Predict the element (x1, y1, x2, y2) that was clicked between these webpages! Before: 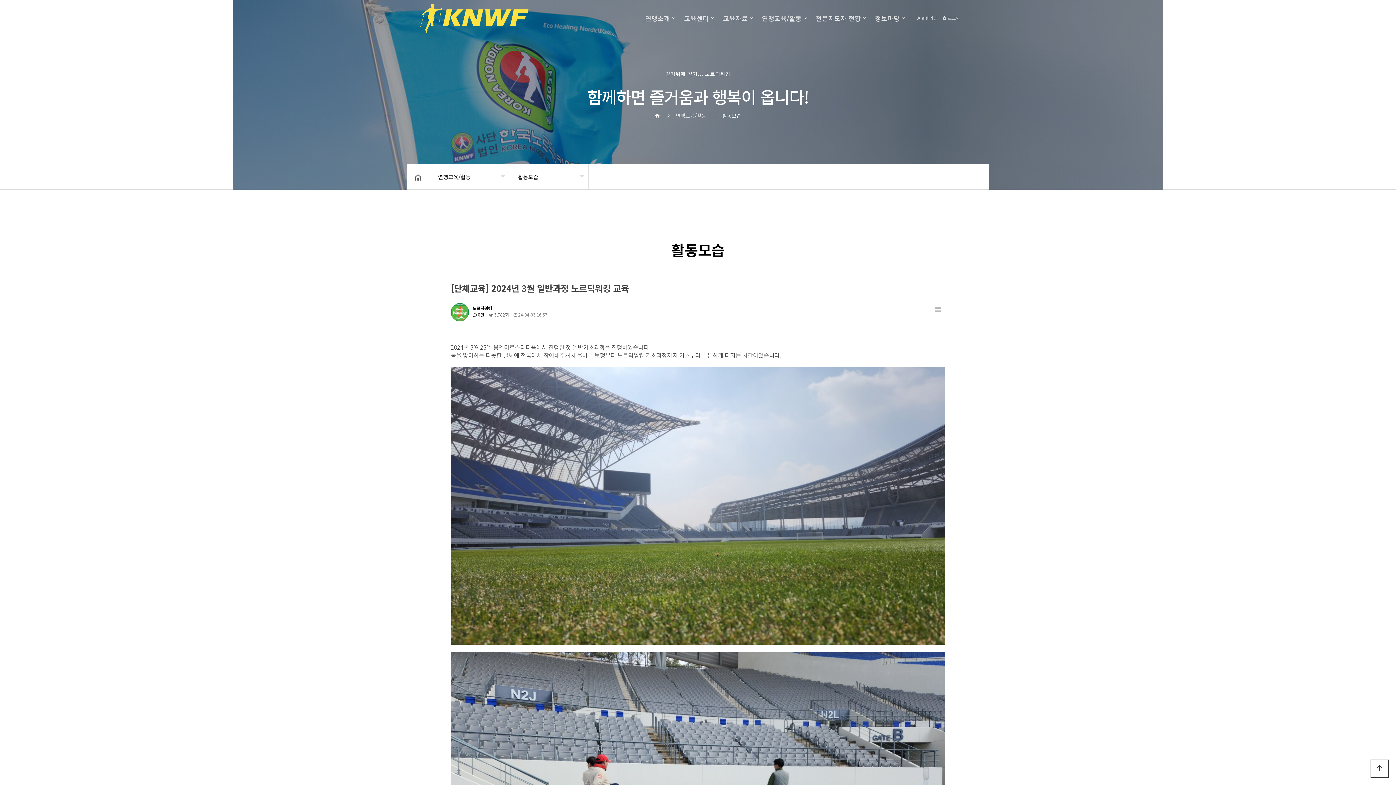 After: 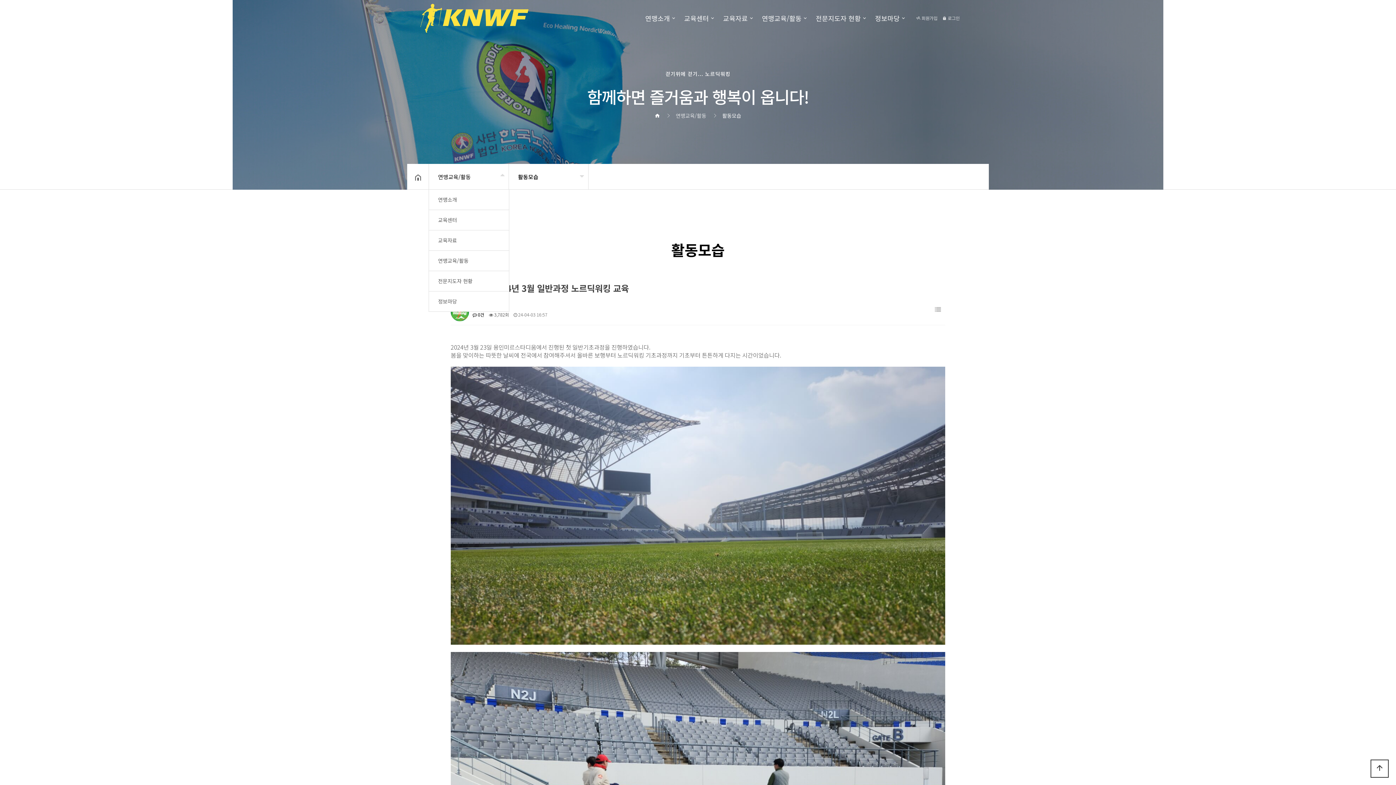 Action: bbox: (429, 164, 509, 189) label: 연맹교육/활동